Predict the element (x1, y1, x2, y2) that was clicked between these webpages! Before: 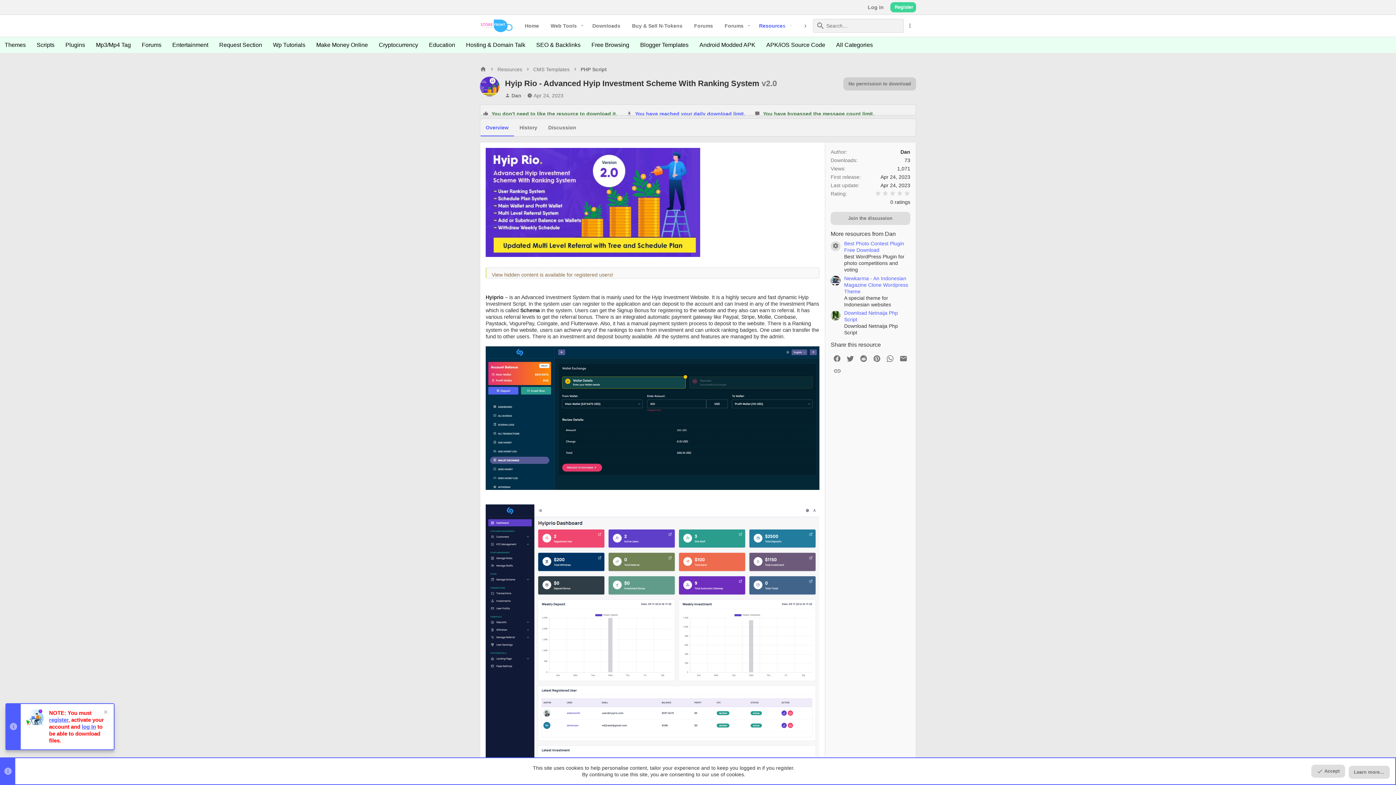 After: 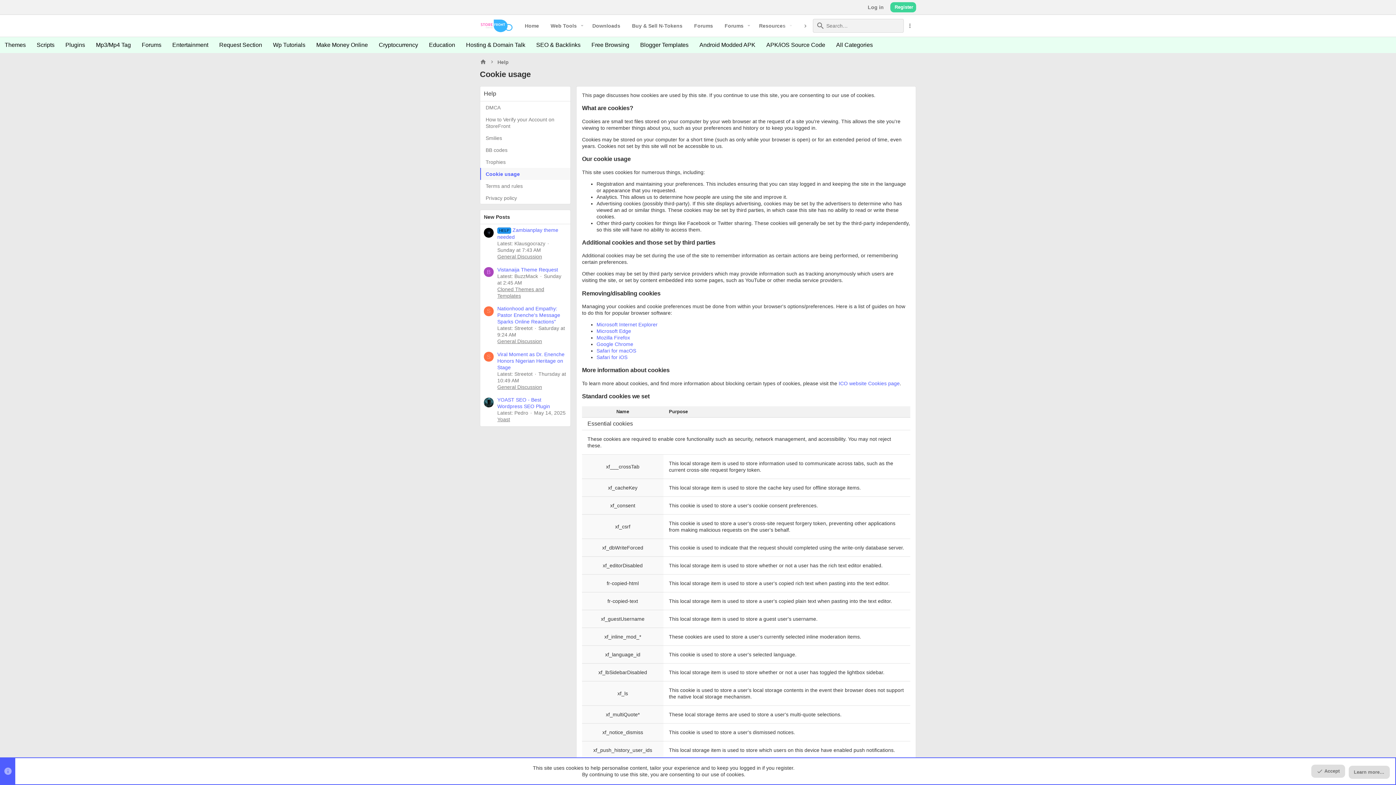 Action: label: Learn more… bbox: (1349, 766, 1390, 779)